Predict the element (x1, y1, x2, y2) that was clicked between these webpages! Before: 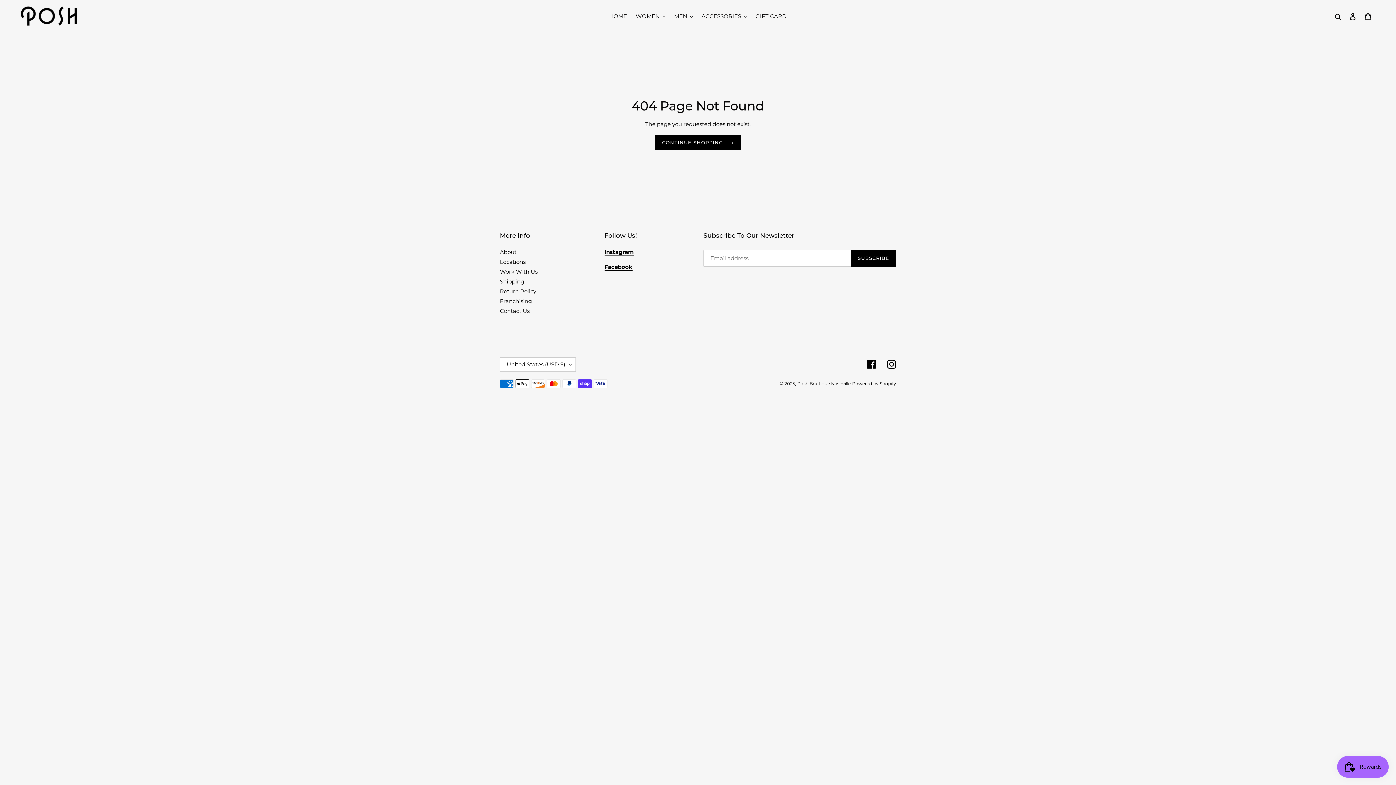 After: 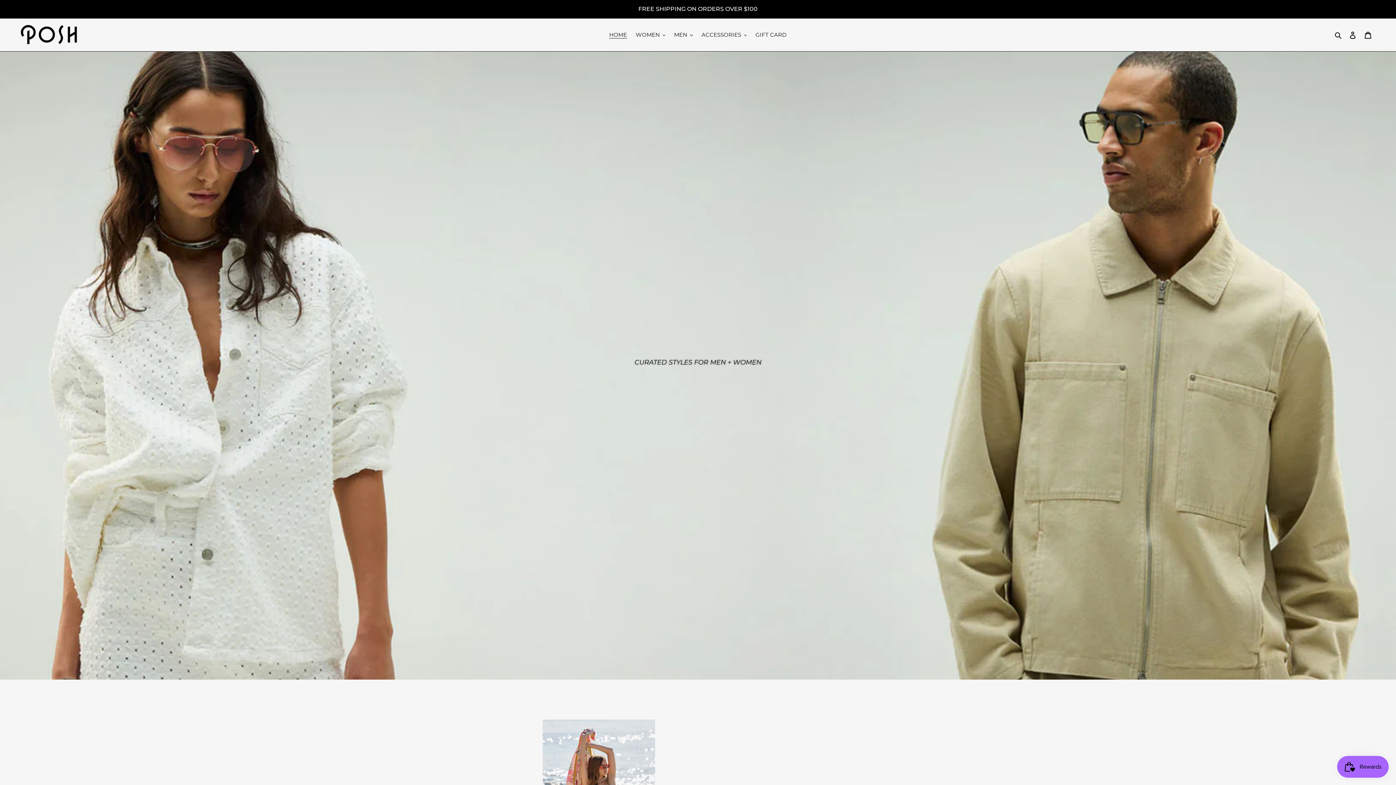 Action: bbox: (655, 135, 741, 150) label: CONTINUE SHOPPING